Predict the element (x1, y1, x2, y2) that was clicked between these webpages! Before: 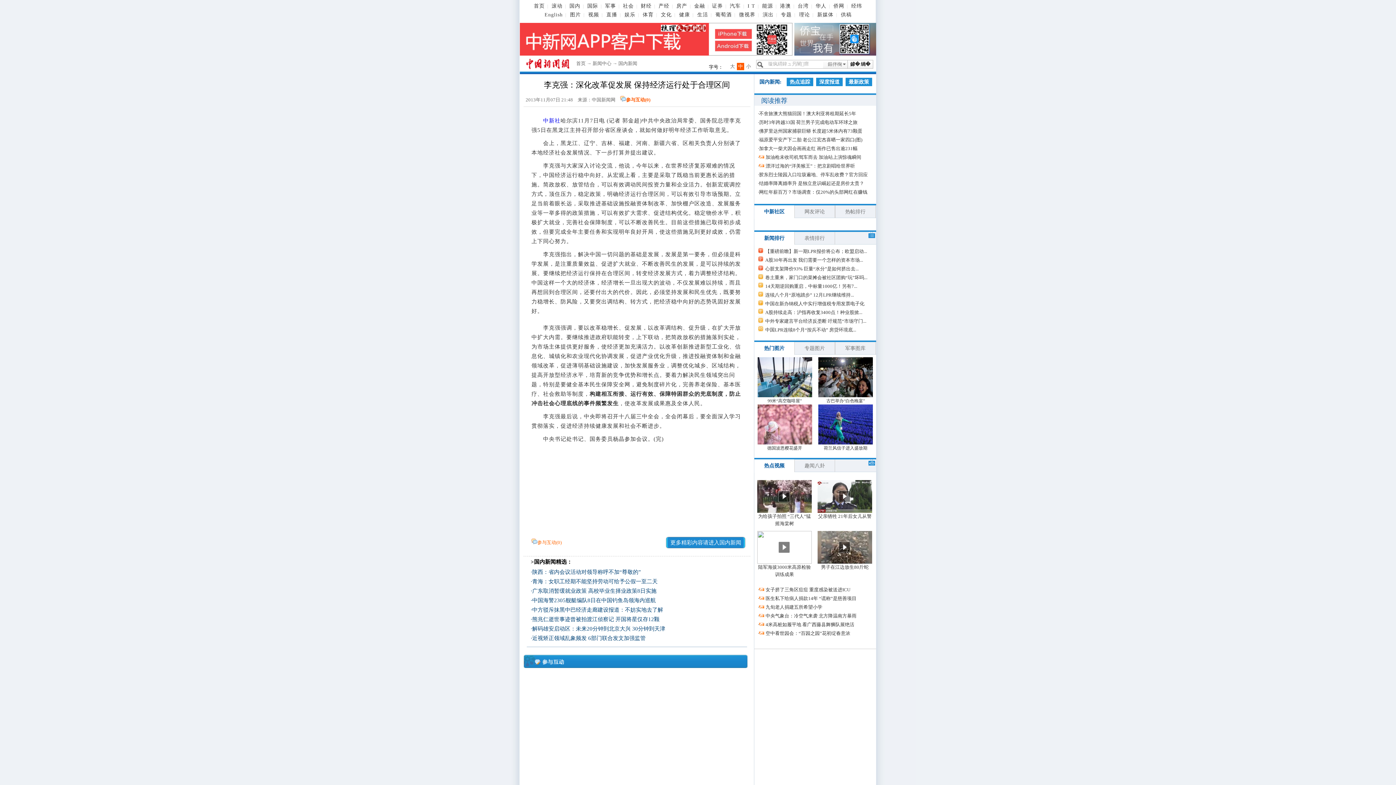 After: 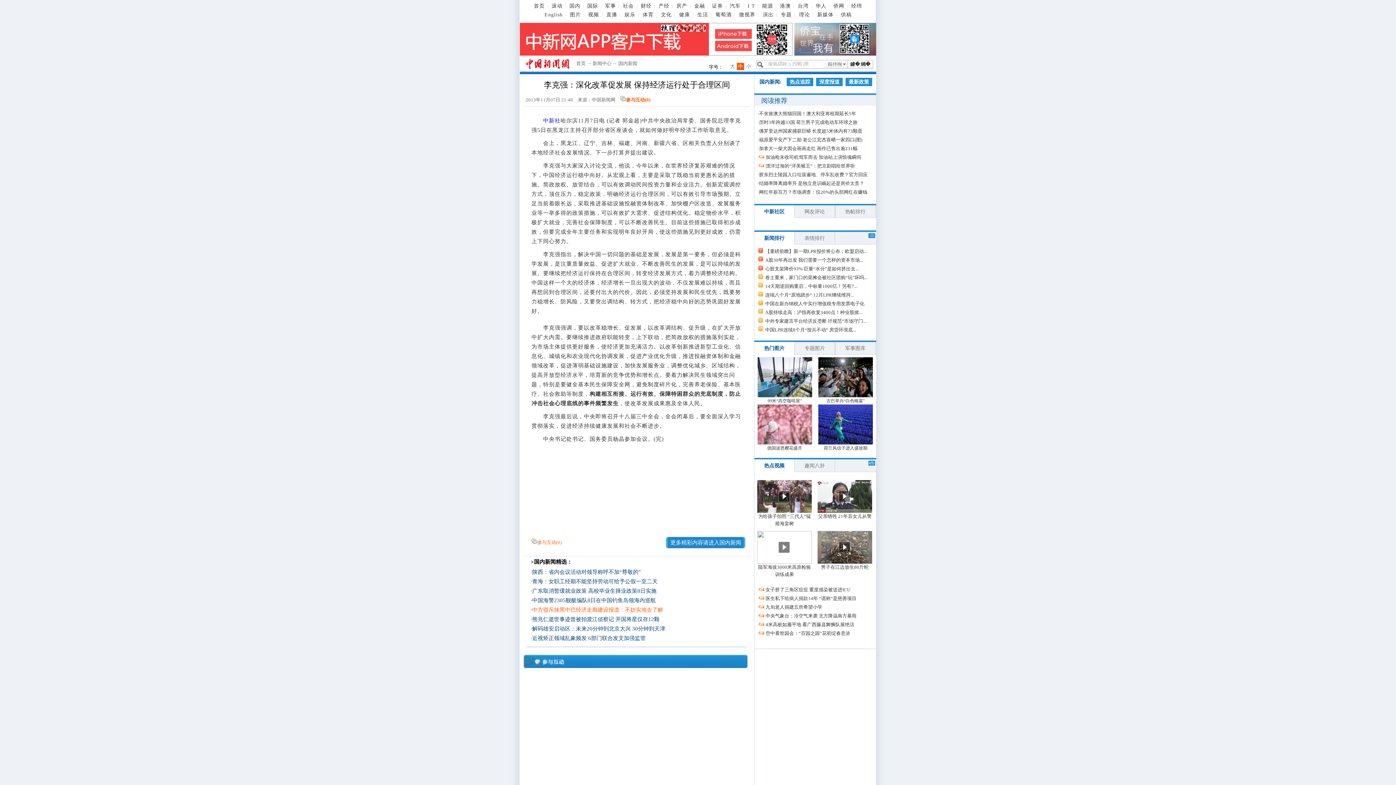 Action: bbox: (532, 607, 663, 613) label: 中方驳斥抹黑中巴经济走廊建设报道：不妨实地去了解